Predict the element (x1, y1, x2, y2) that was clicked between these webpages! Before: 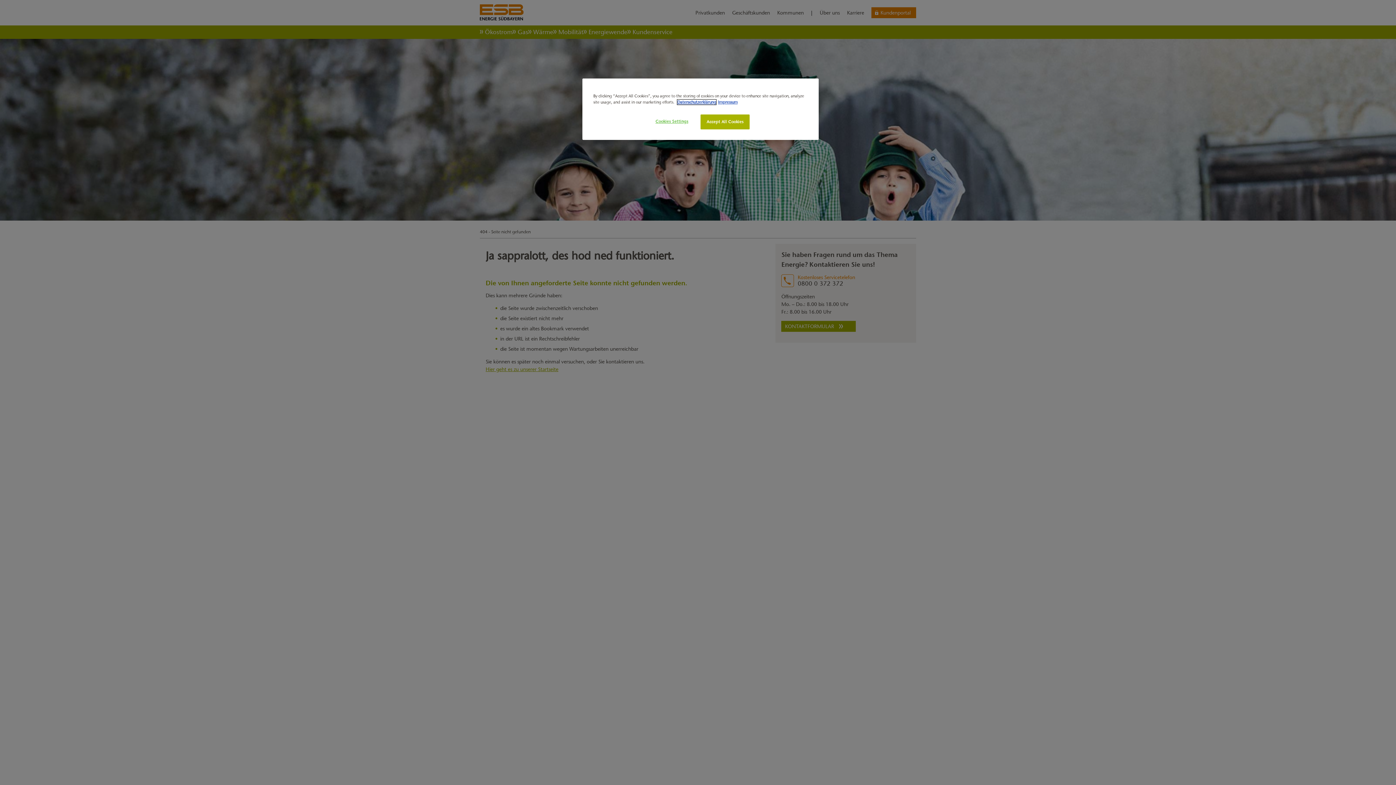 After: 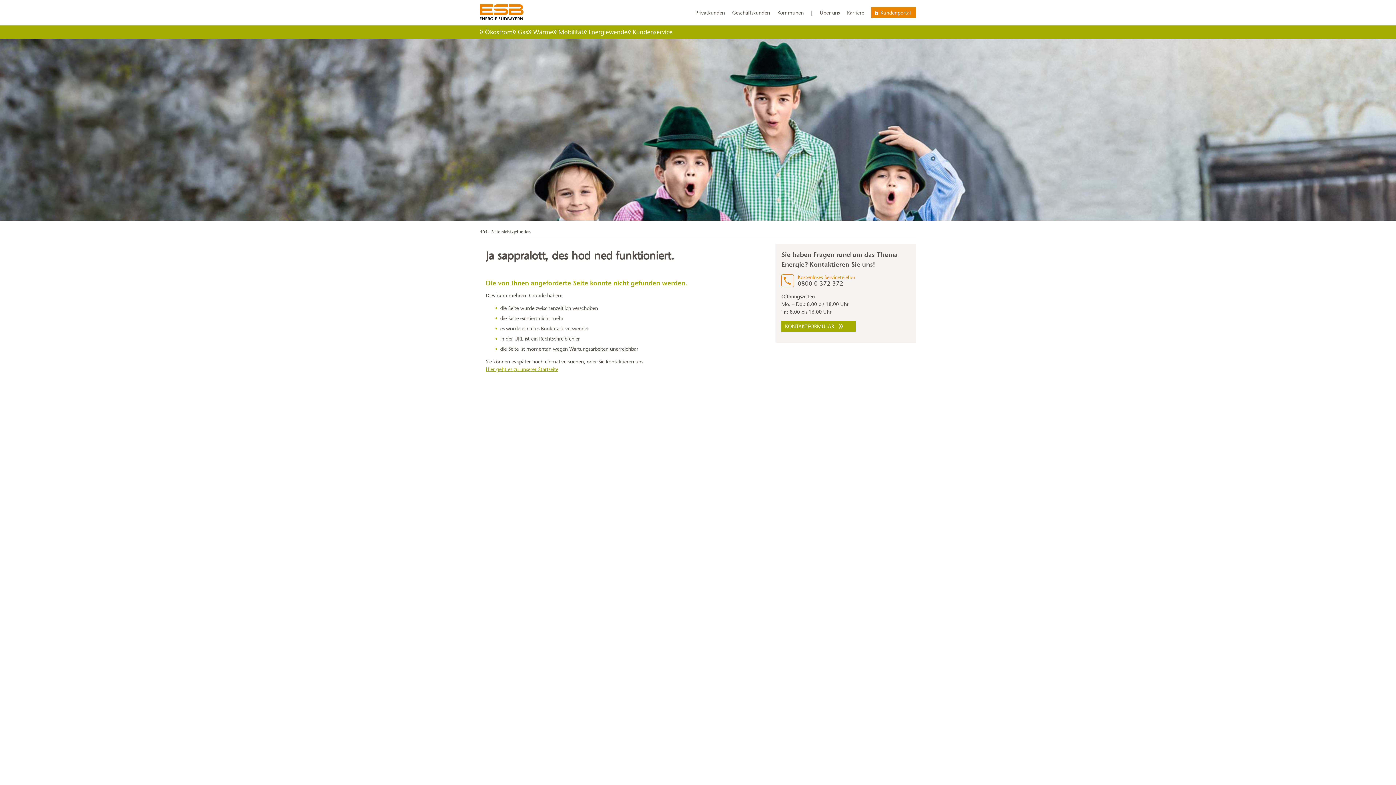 Action: label: Accept All Cookies bbox: (700, 114, 749, 129)